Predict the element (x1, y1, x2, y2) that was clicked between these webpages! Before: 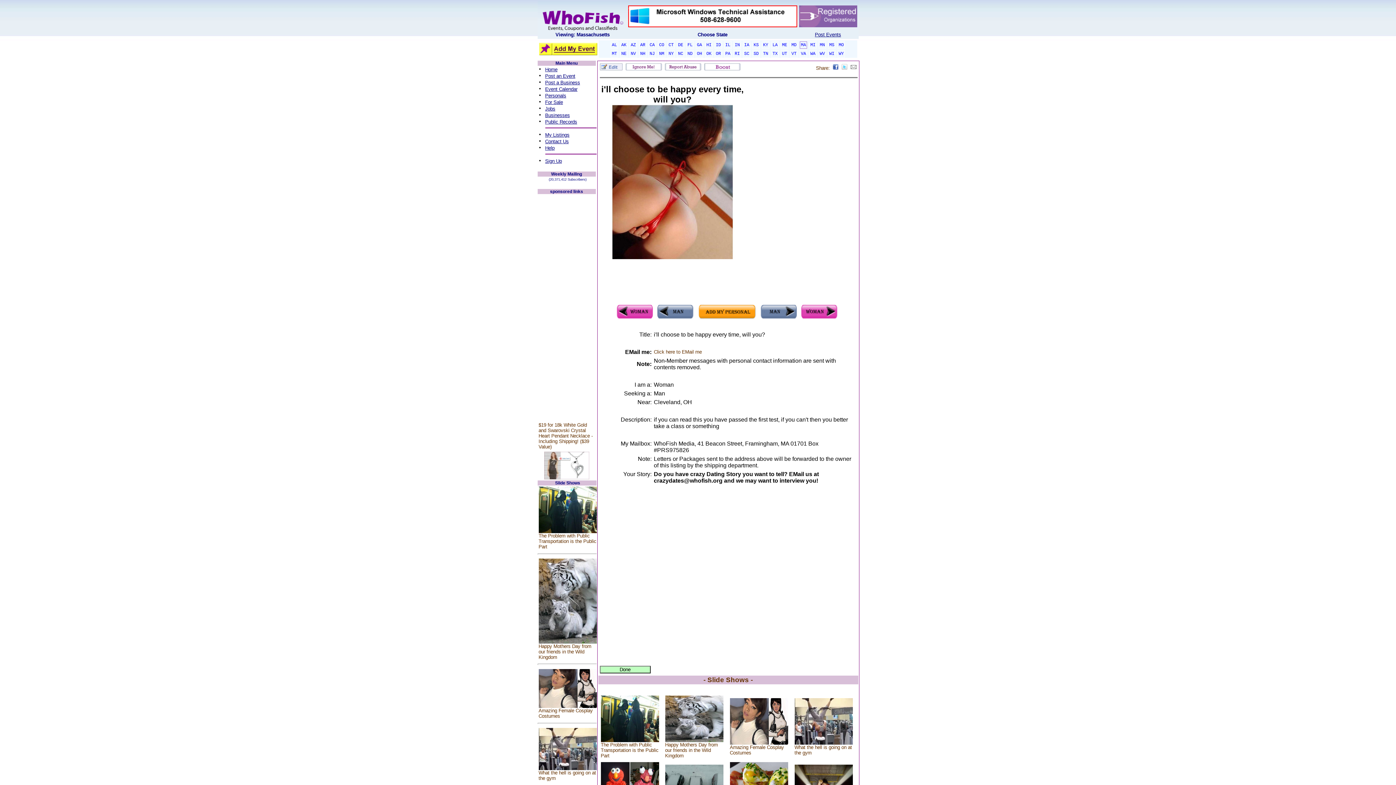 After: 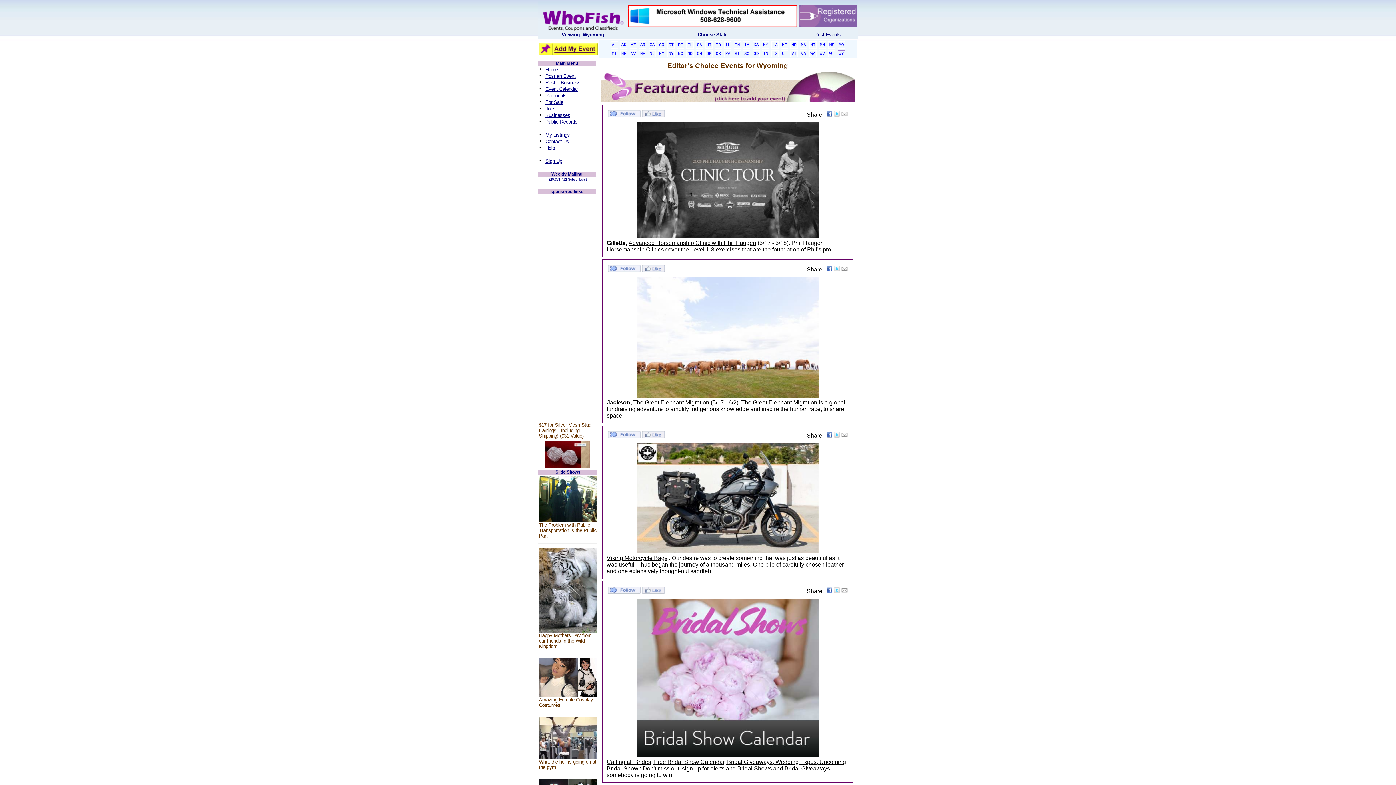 Action: label: WY bbox: (837, 50, 845, 57)